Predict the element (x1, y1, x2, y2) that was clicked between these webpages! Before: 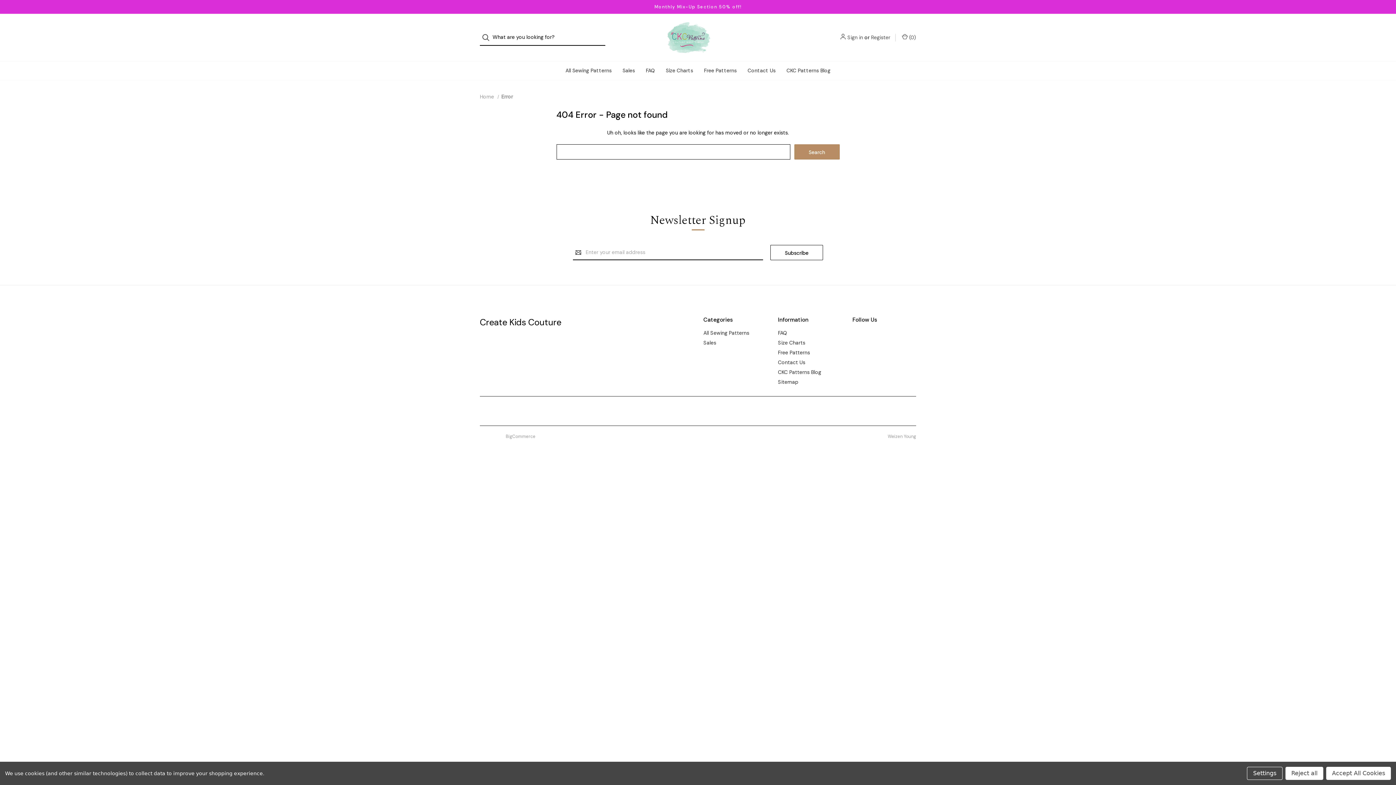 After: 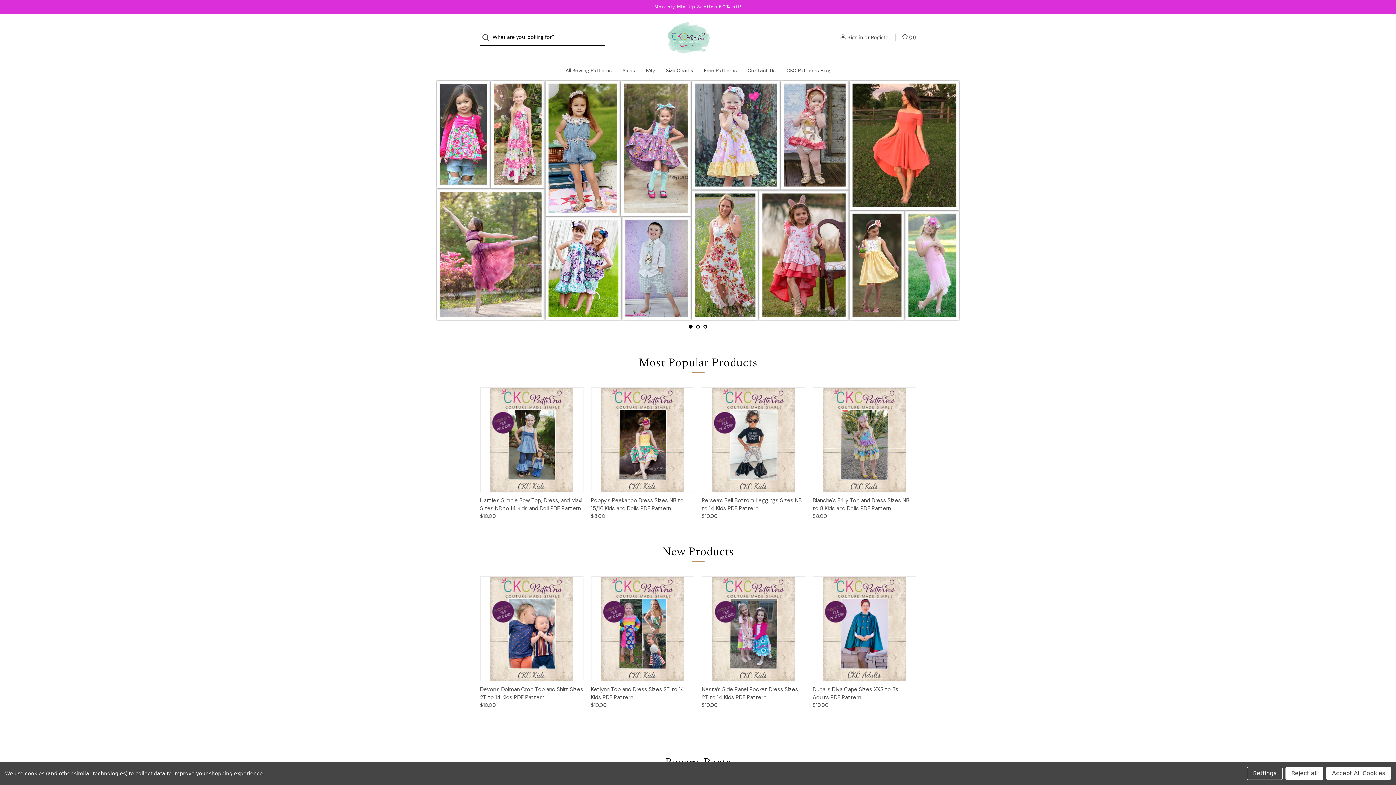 Action: bbox: (480, 93, 494, 100) label: Home